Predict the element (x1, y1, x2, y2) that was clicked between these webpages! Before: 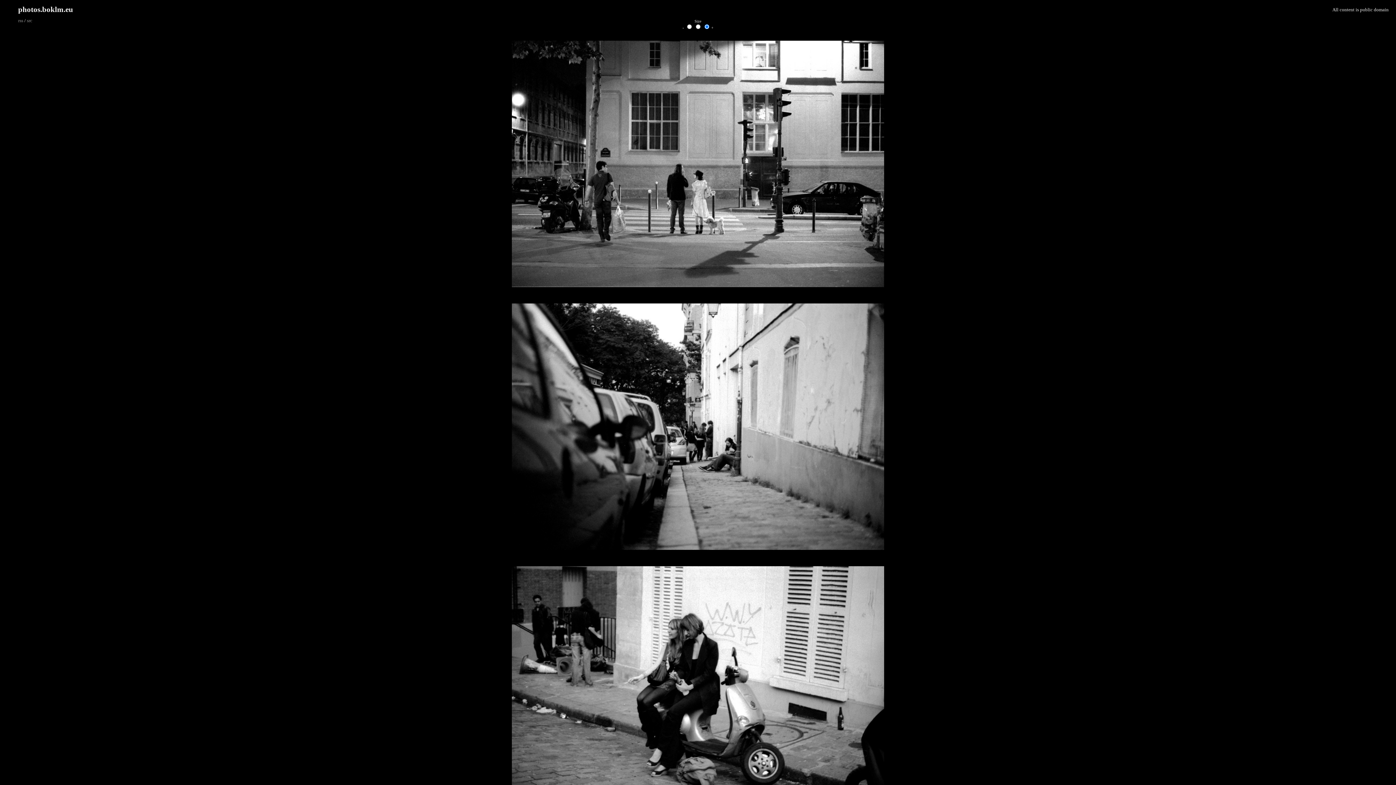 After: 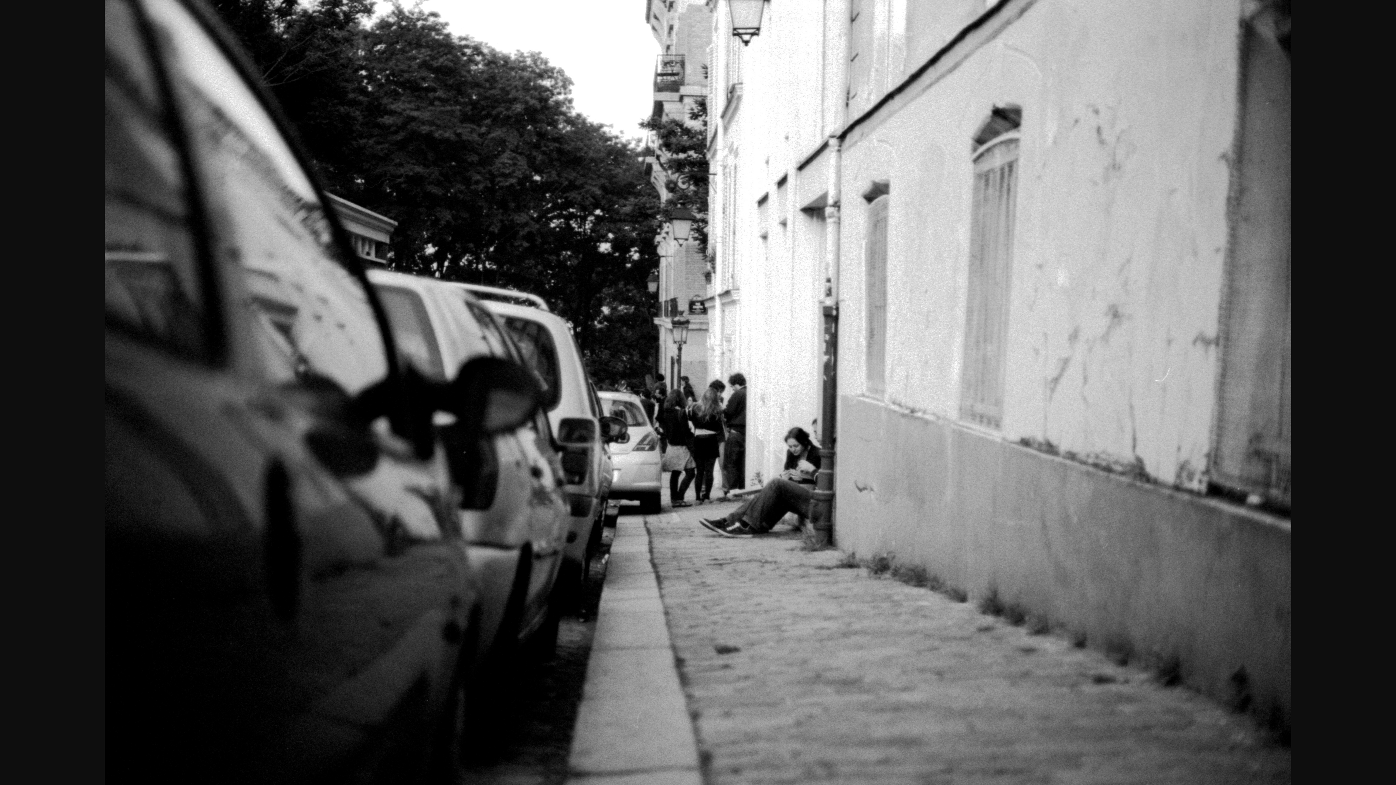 Action: bbox: (512, 545, 884, 551)